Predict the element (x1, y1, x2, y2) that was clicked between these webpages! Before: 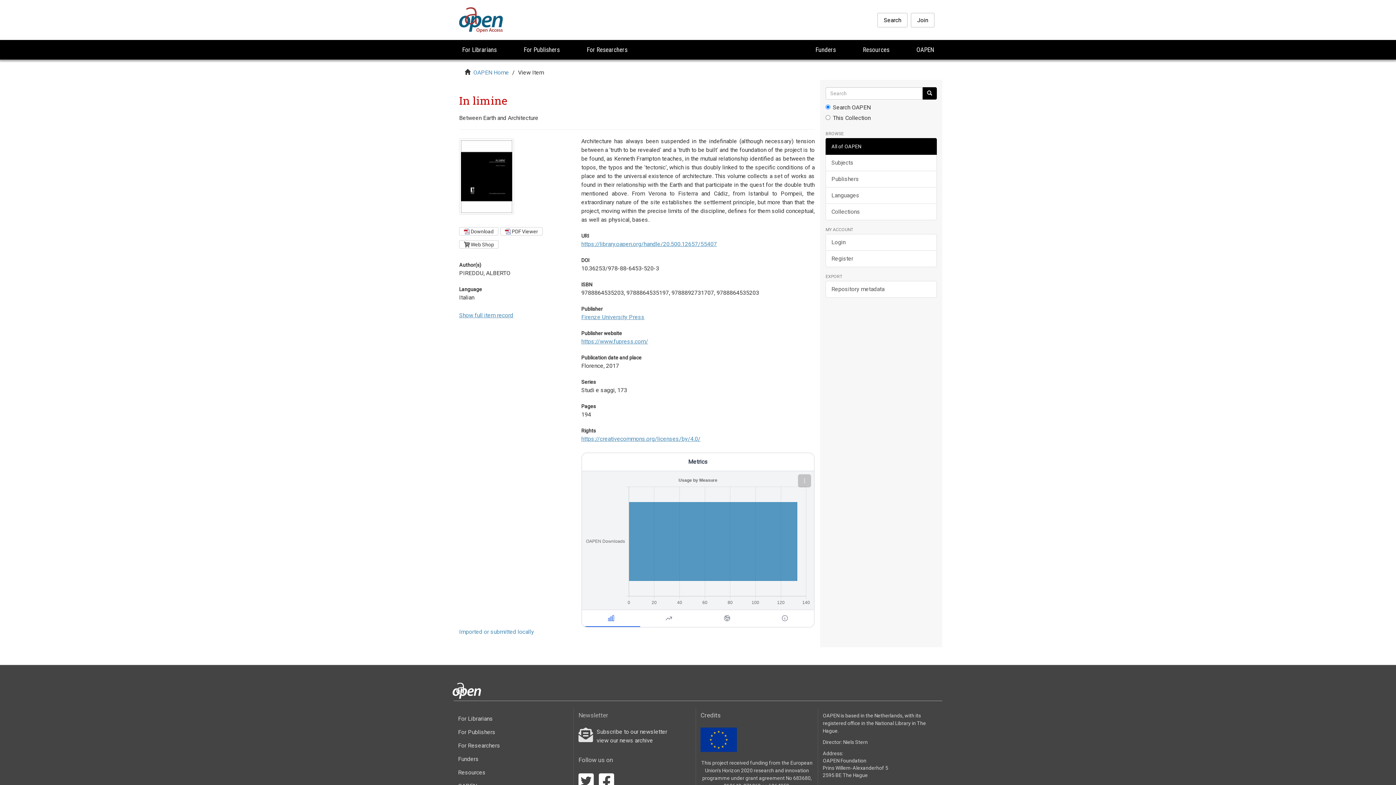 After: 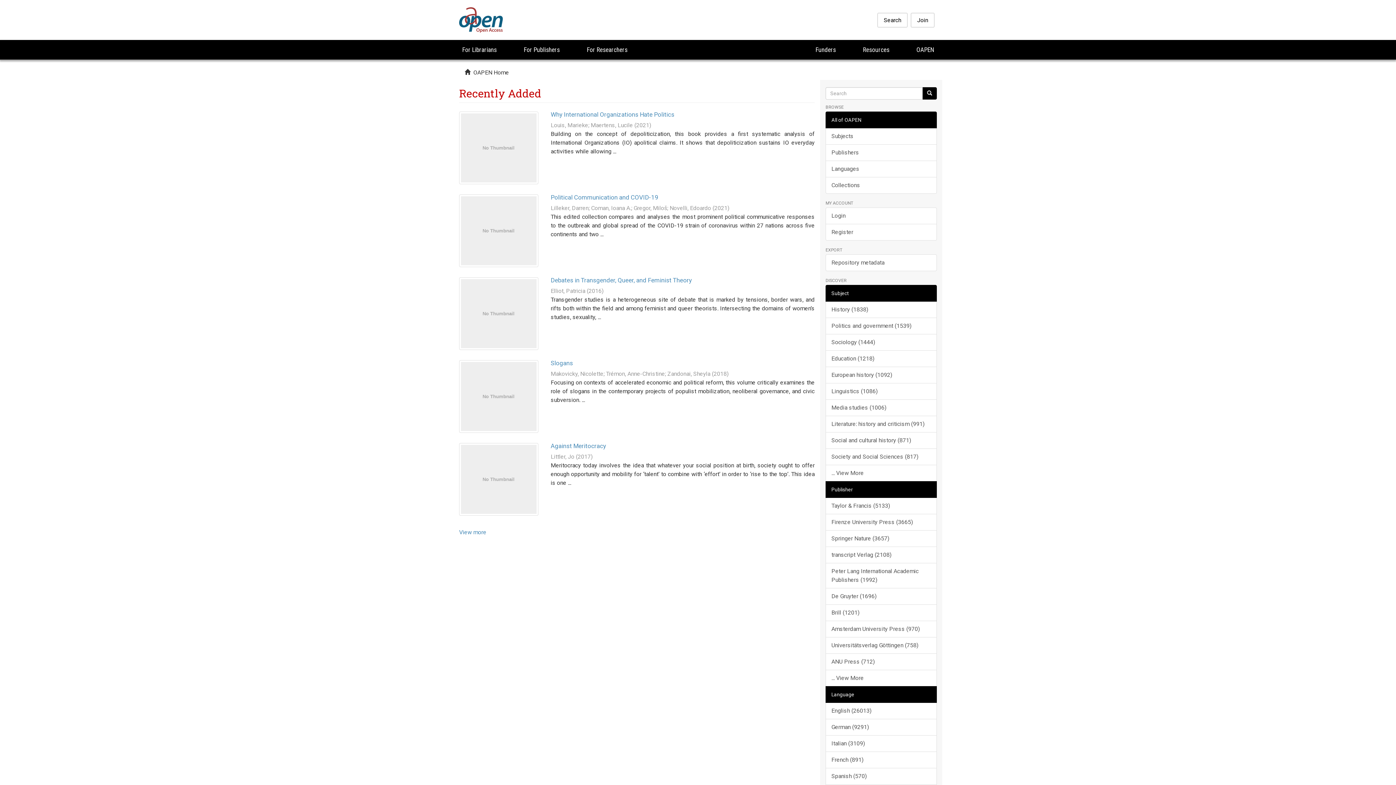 Action: bbox: (858, 663, 896, 669) label: library.oapen.org